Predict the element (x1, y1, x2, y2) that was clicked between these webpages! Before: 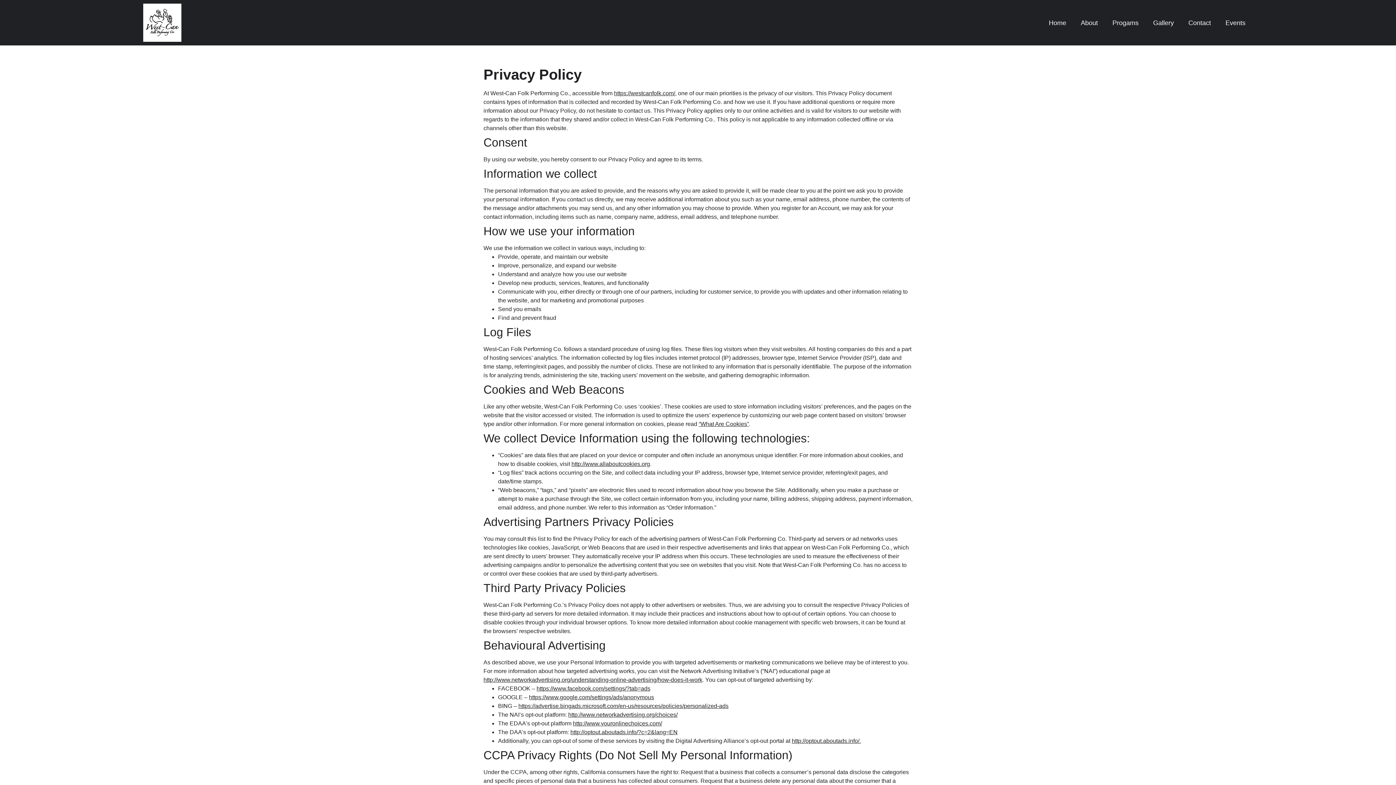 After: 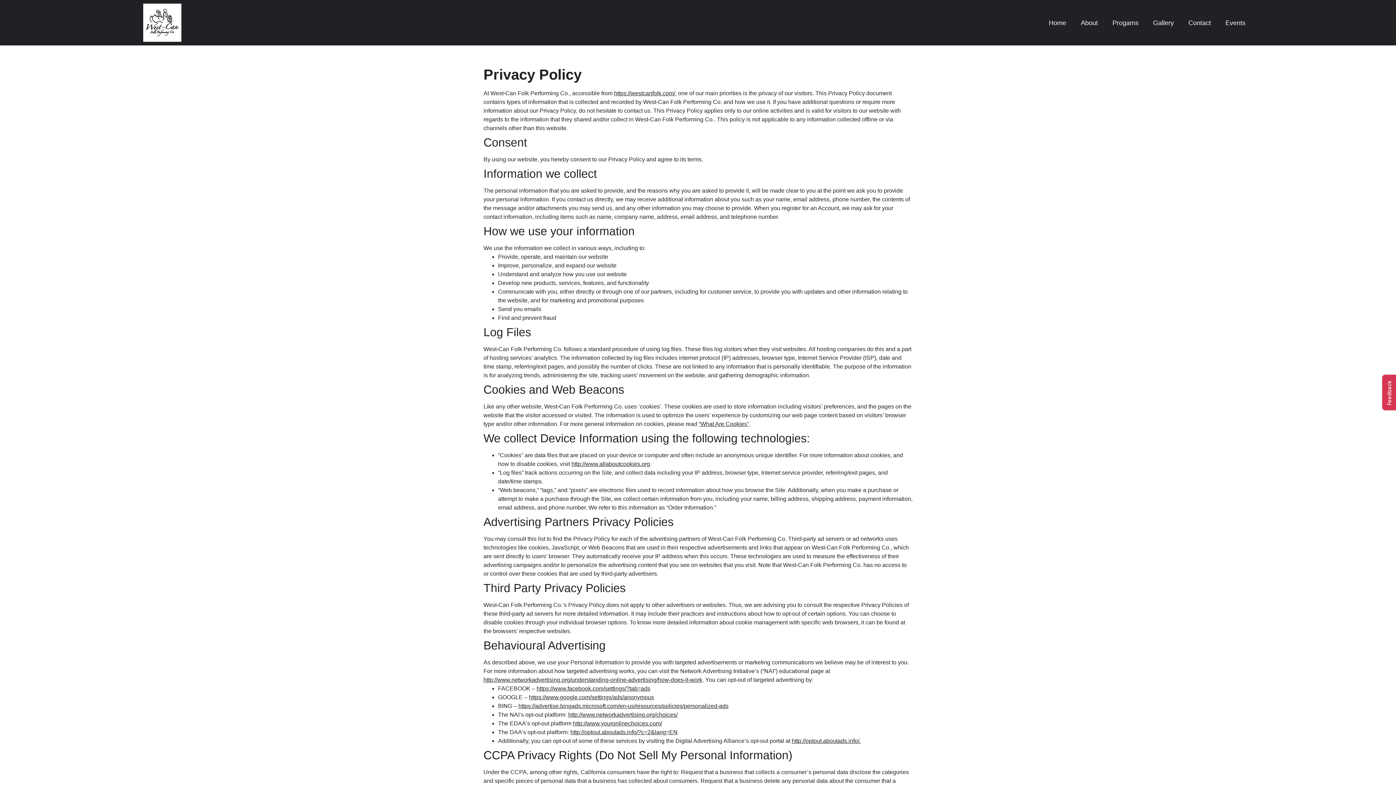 Action: bbox: (573, 720, 662, 726) label: http://www.youronlinechoices.com/